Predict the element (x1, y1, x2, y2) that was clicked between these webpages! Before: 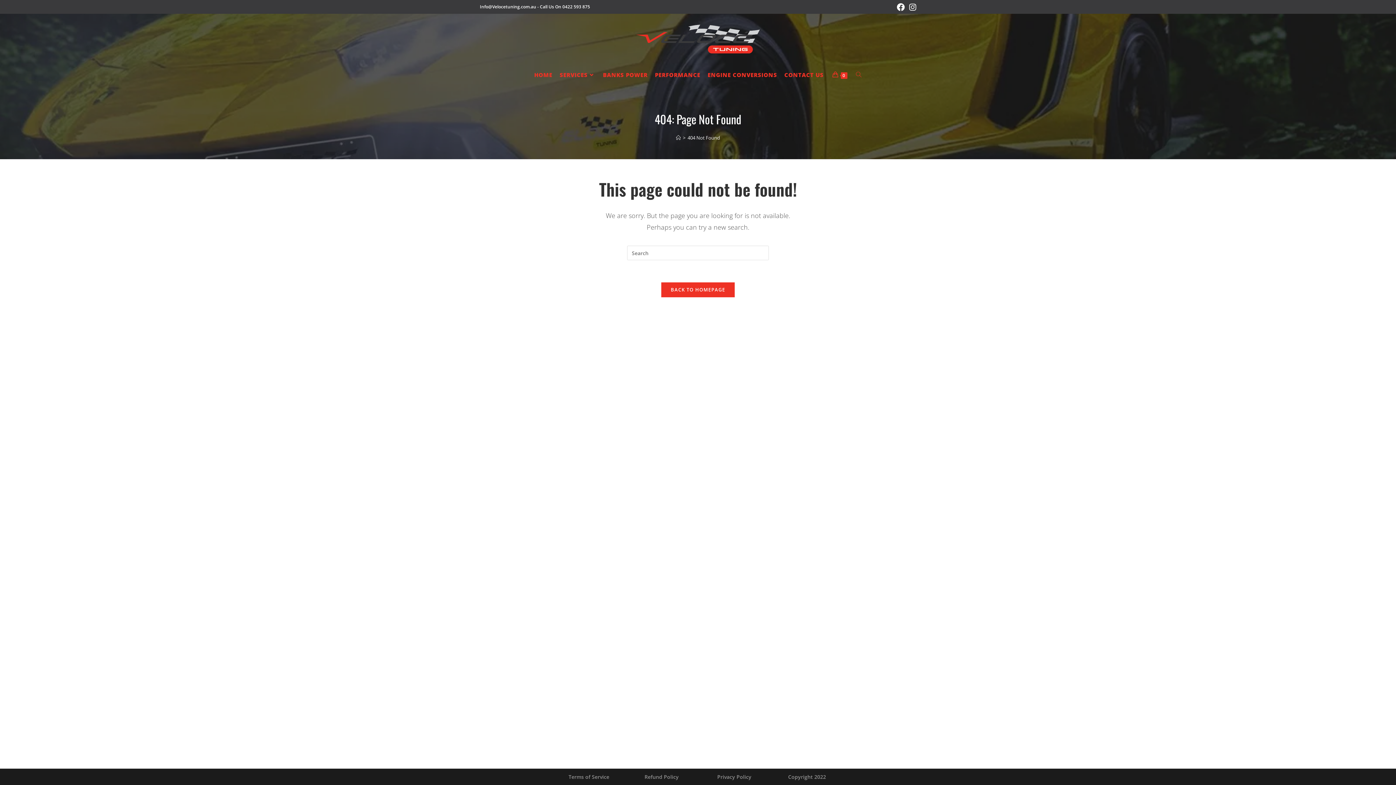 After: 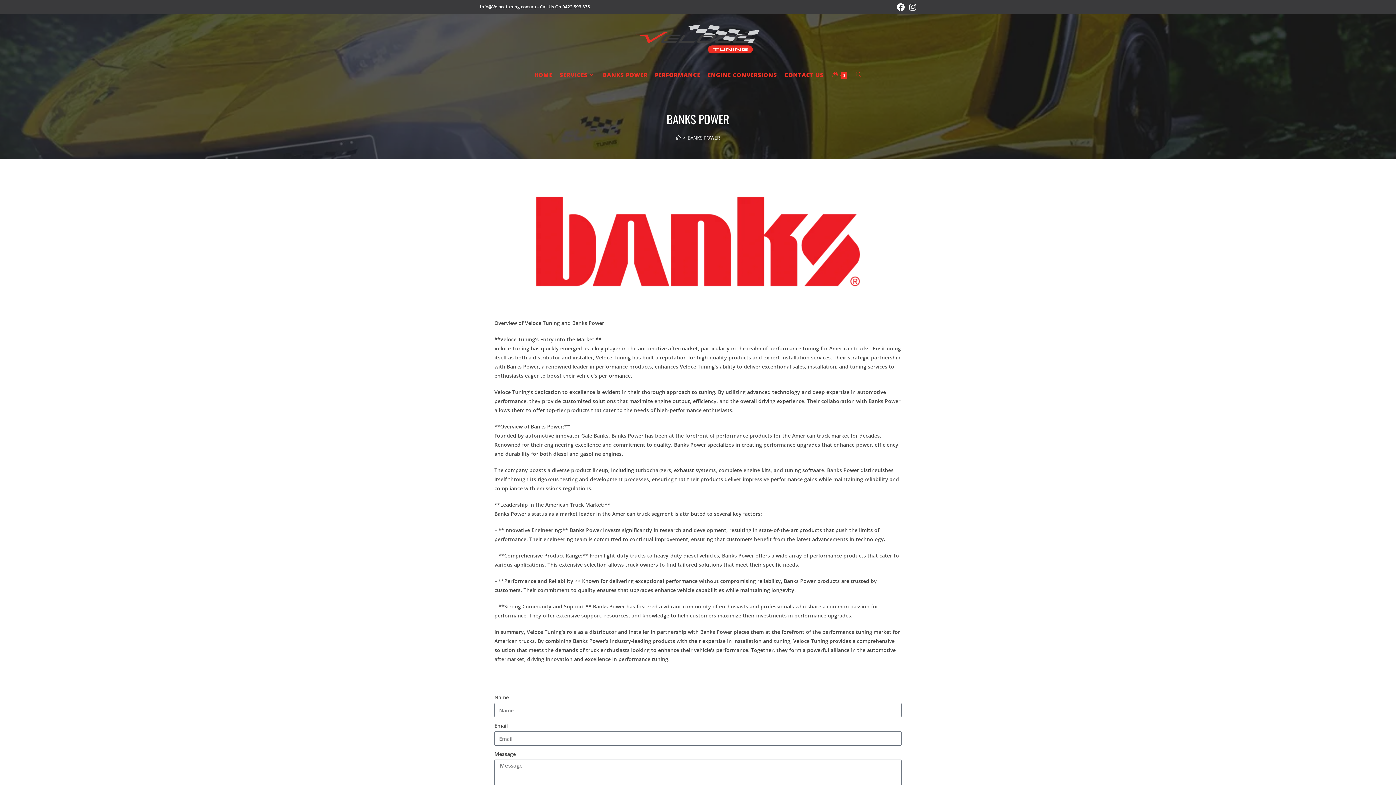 Action: label: BANKS POWER bbox: (599, 64, 651, 86)